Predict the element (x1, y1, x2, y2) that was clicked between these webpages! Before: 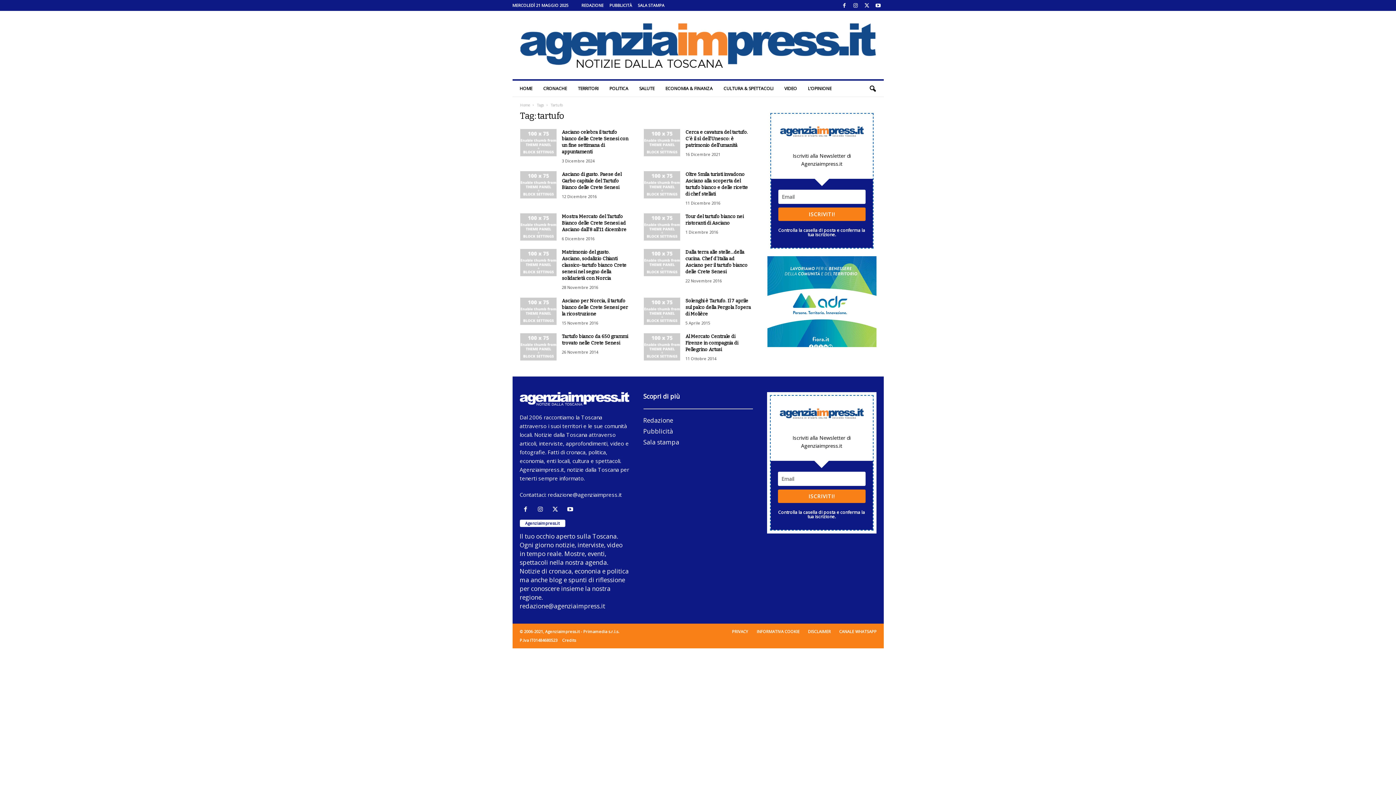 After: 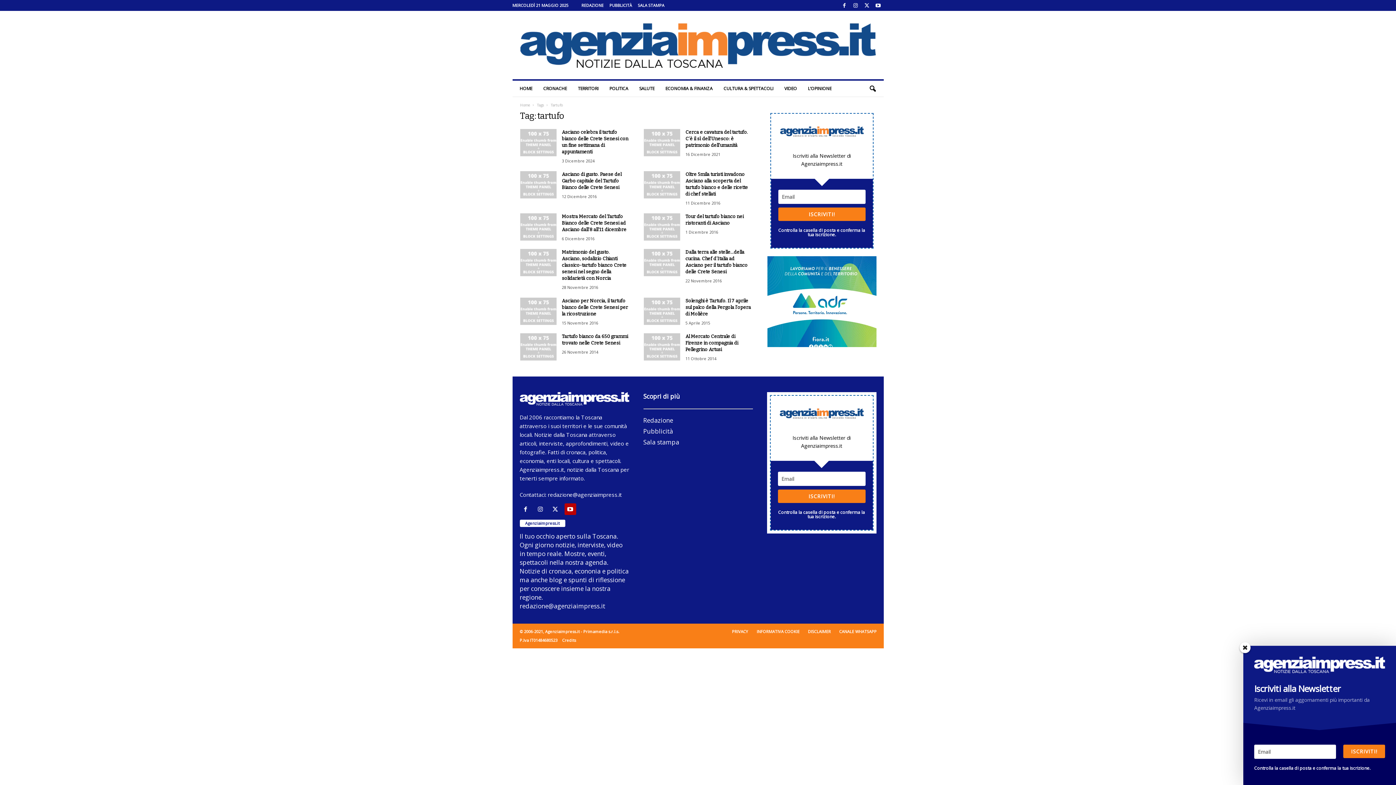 Action: bbox: (564, 505, 578, 513)